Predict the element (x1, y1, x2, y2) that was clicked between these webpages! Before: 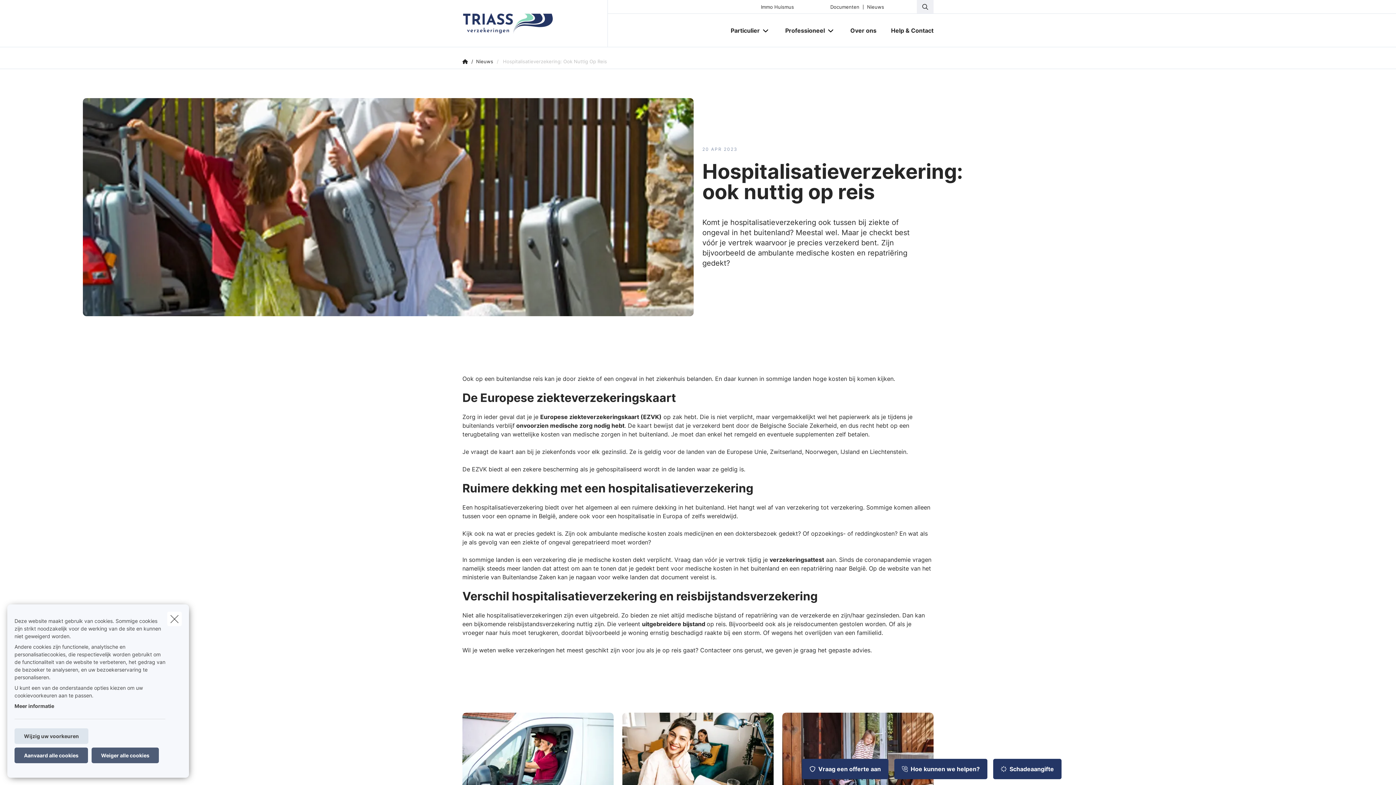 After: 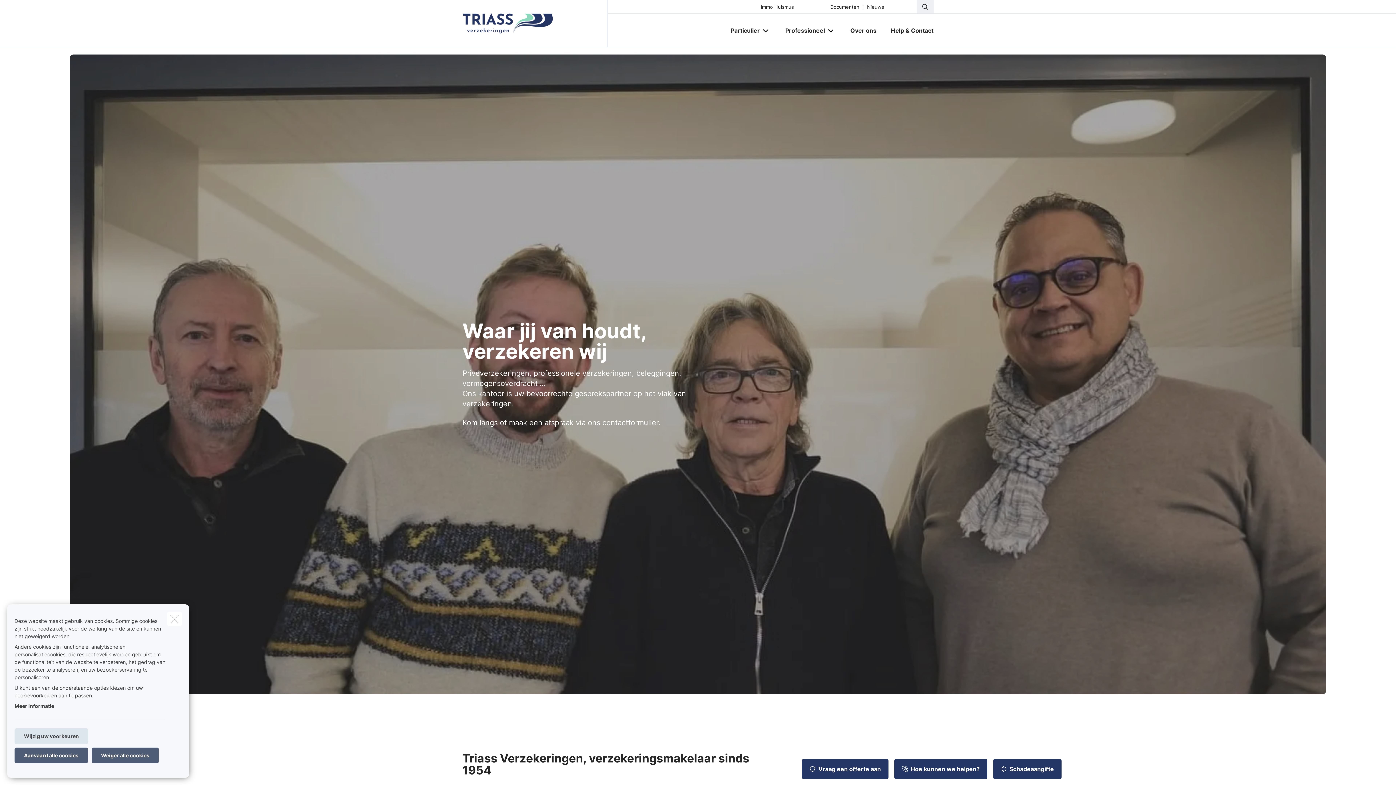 Action: bbox: (462, 58, 467, 65)